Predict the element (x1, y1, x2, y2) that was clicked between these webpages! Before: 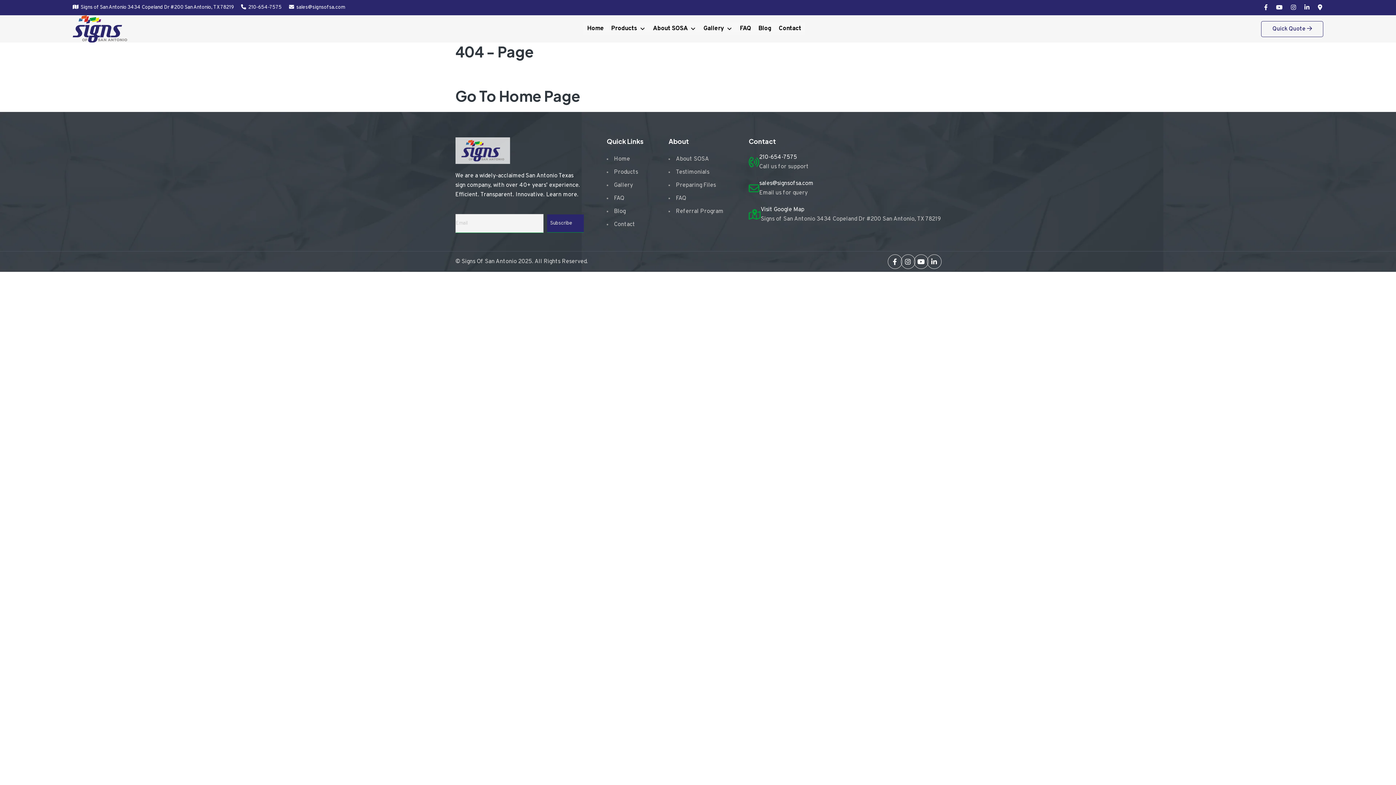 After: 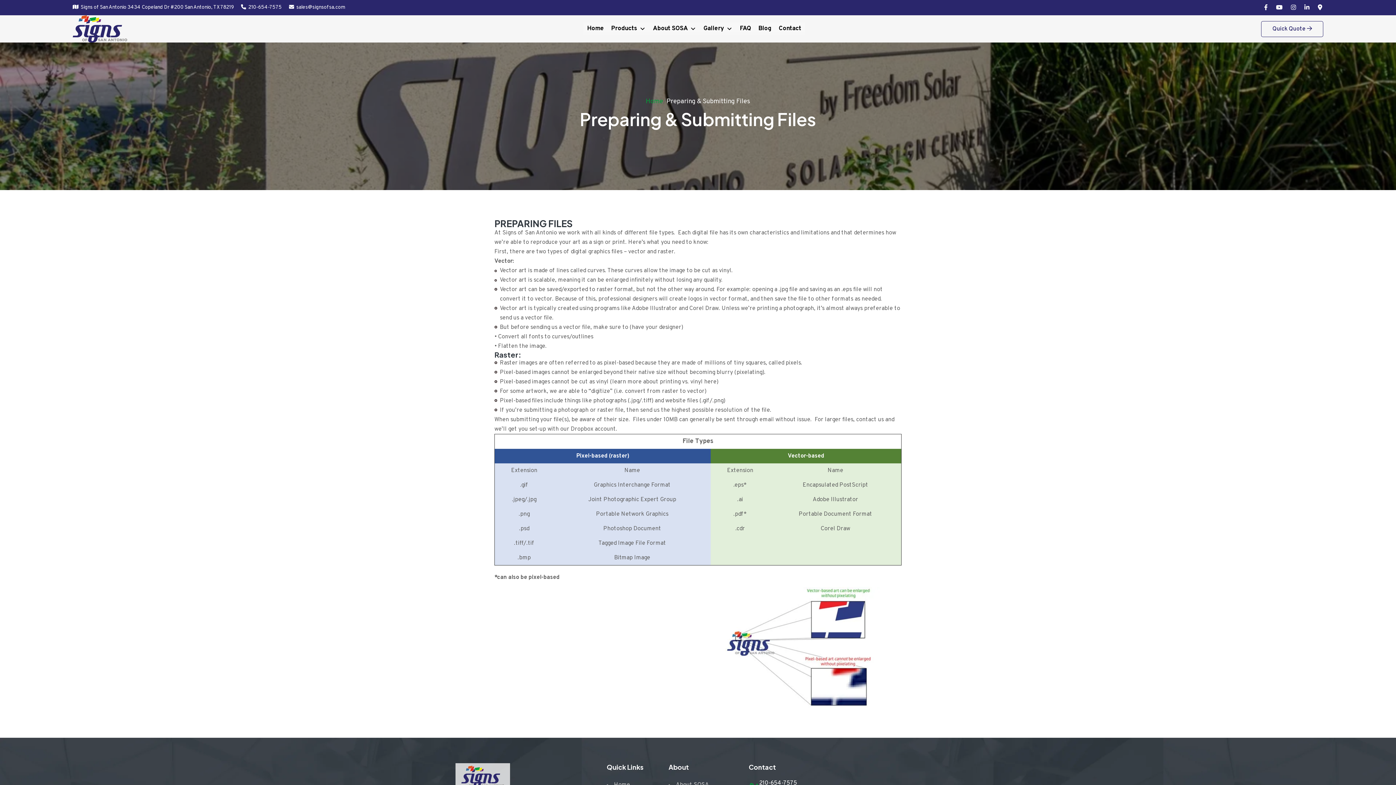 Action: bbox: (676, 181, 716, 189) label: Preparing Files